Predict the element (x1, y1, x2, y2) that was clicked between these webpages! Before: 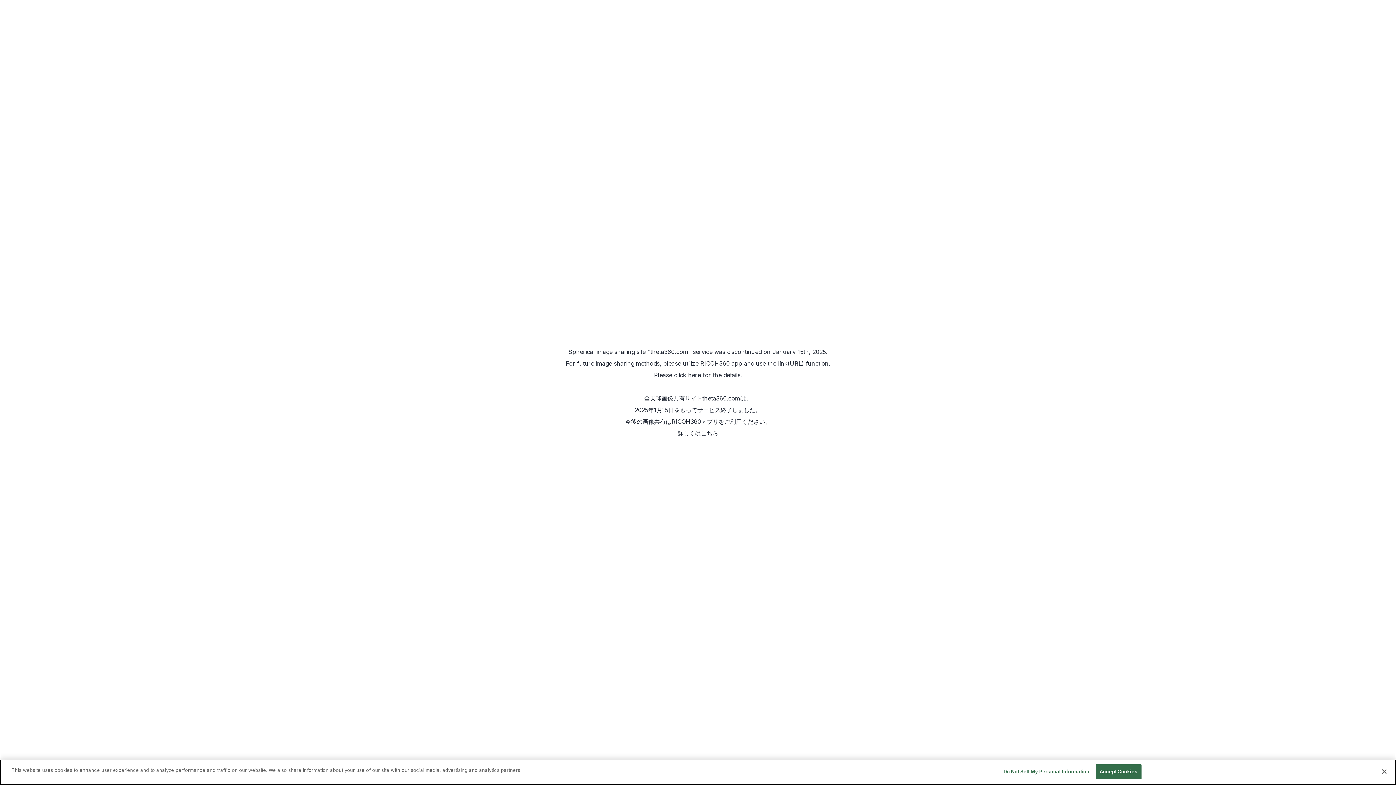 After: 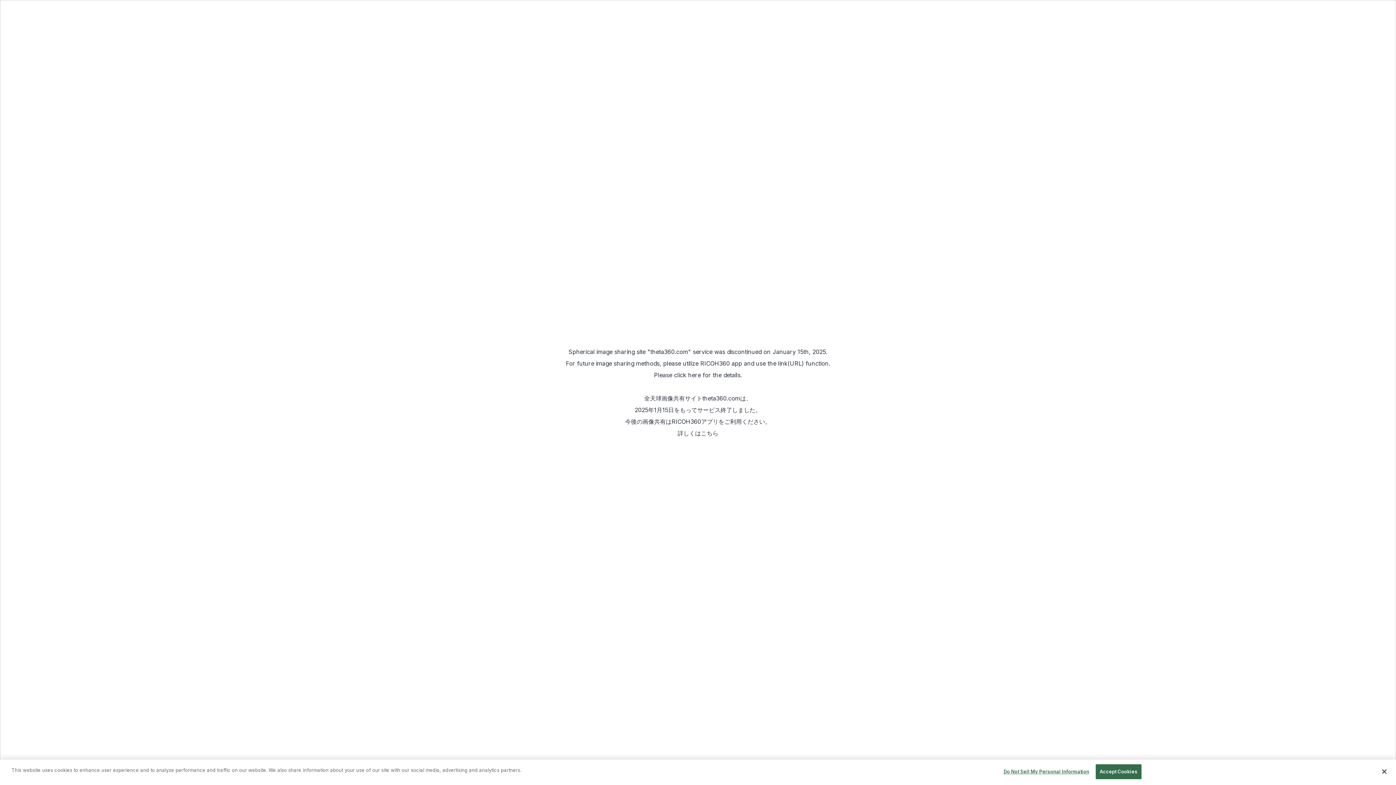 Action: bbox: (674, 371, 701, 378) label: click here